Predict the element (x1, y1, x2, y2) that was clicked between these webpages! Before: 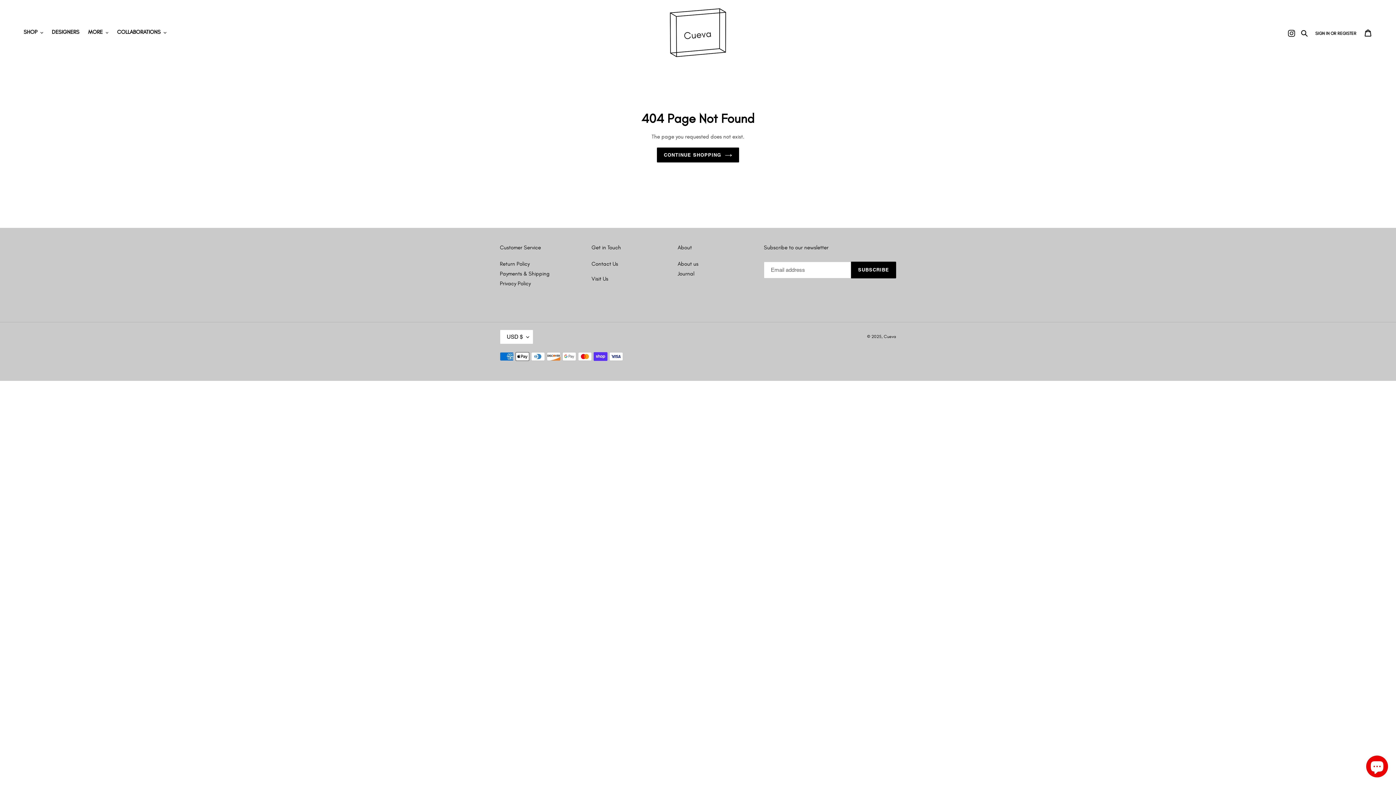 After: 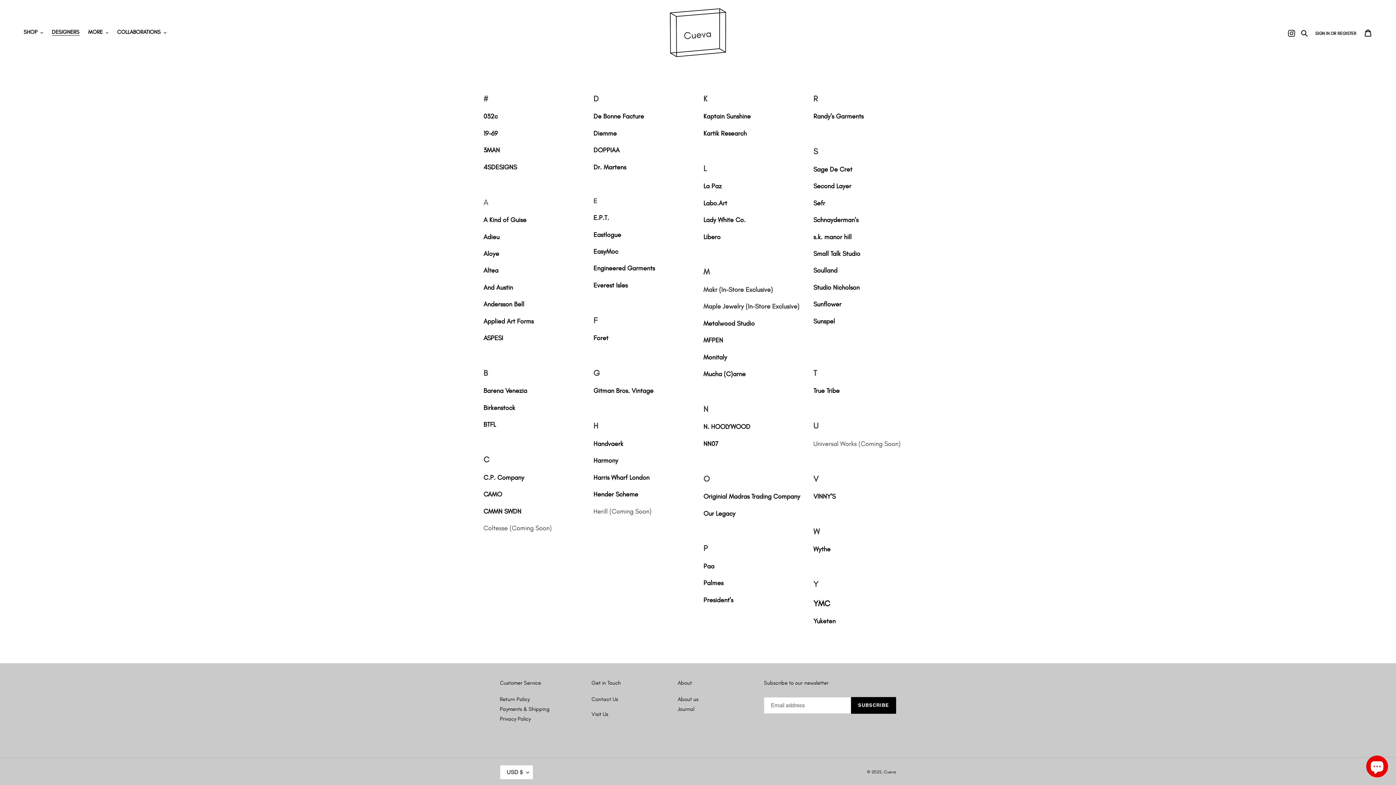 Action: label: DESIGNERS bbox: (48, 28, 83, 37)